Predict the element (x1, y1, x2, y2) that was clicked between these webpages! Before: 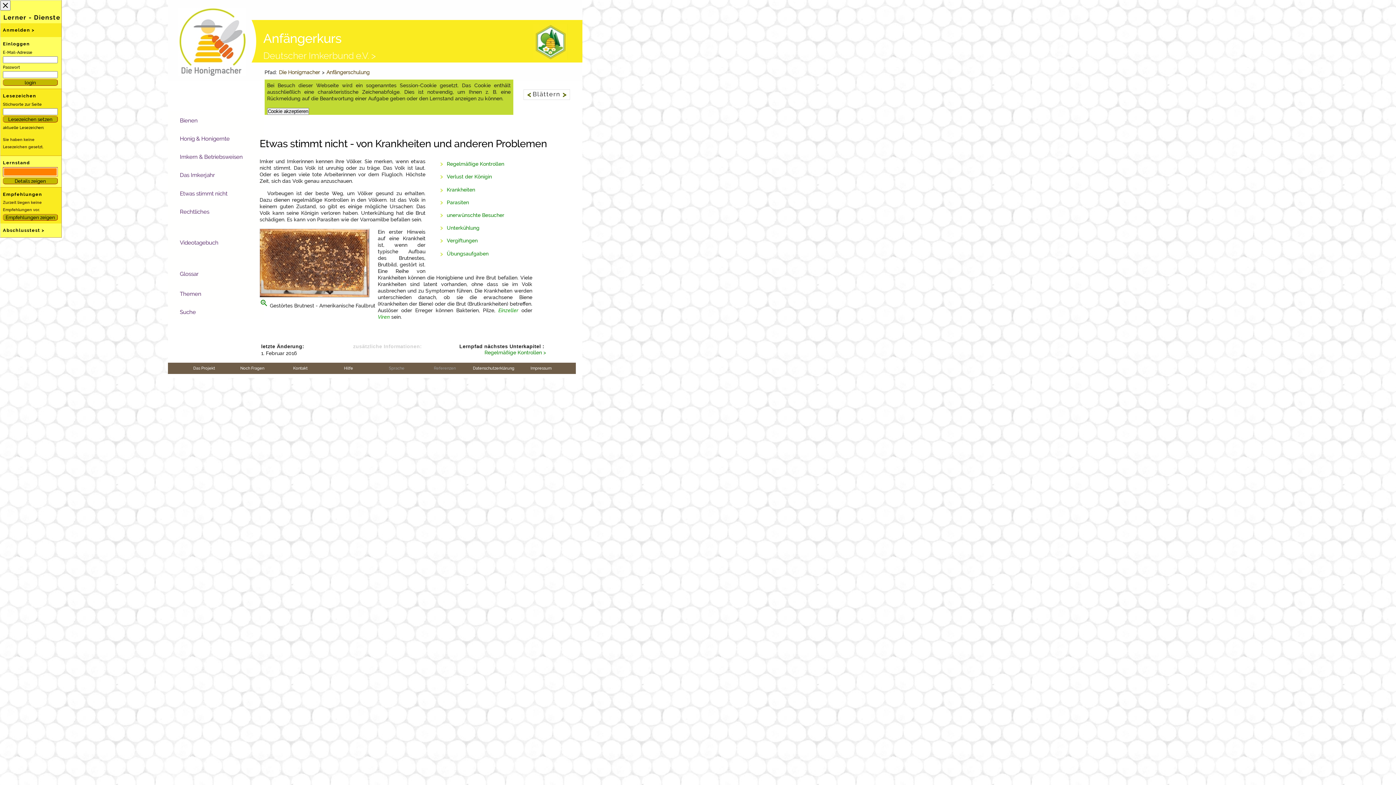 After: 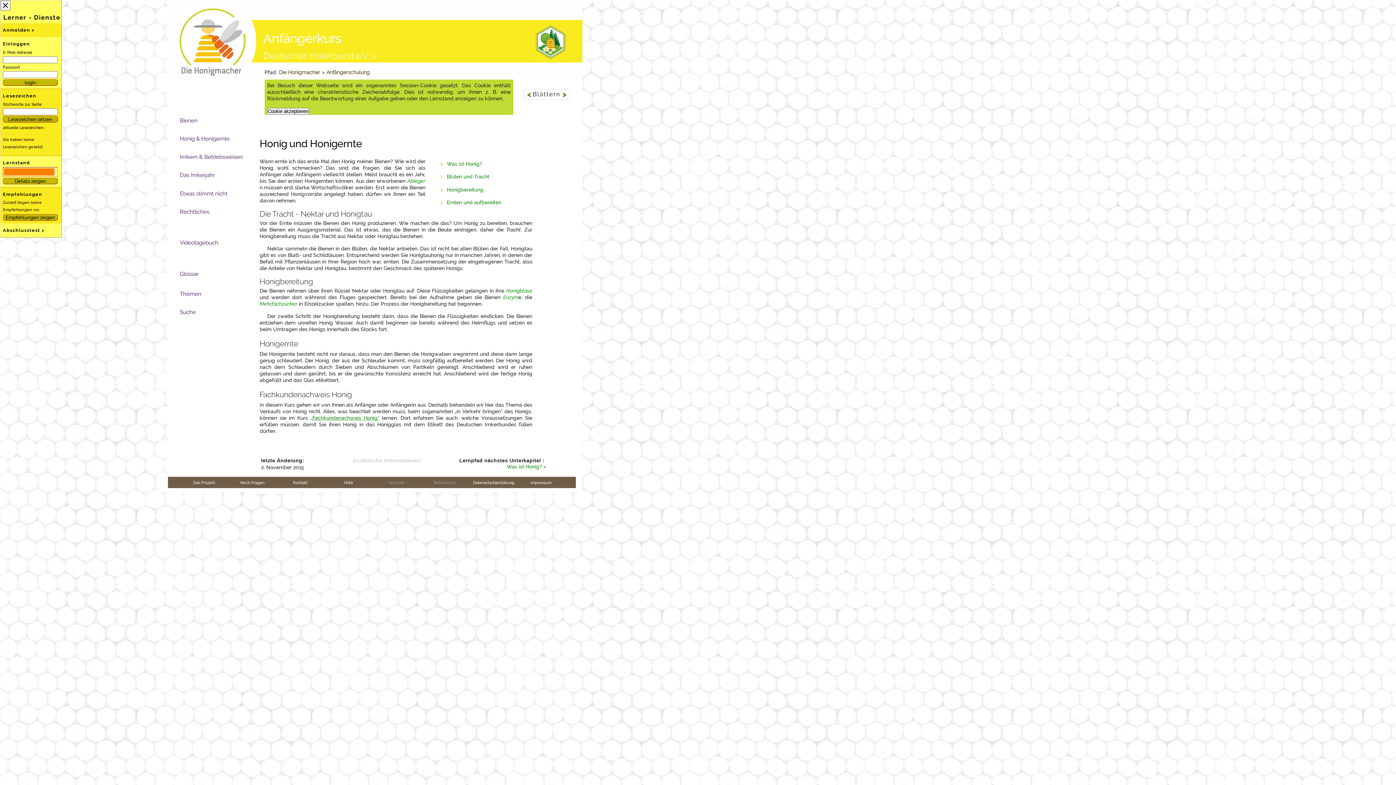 Action: bbox: (179, 135, 229, 142) label: Honig & Honigernte